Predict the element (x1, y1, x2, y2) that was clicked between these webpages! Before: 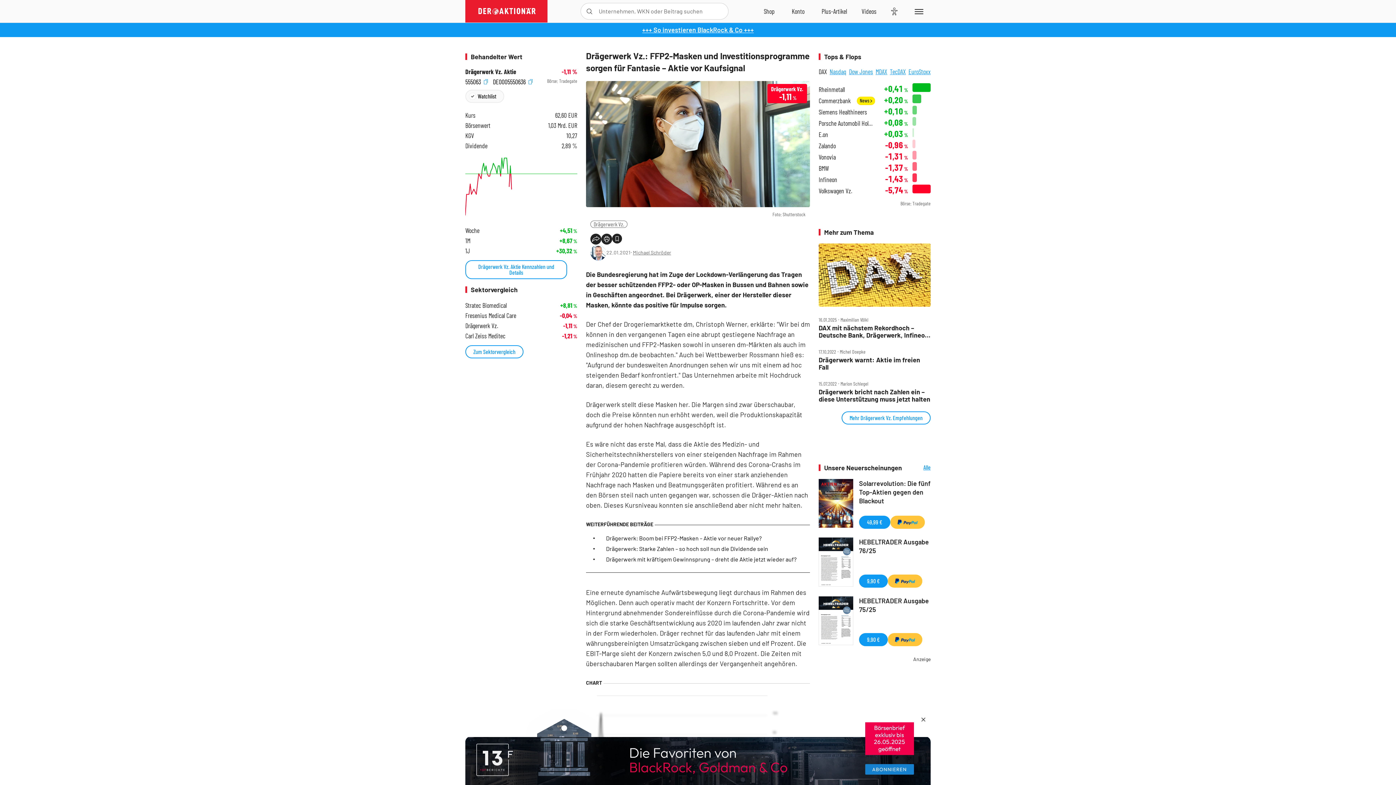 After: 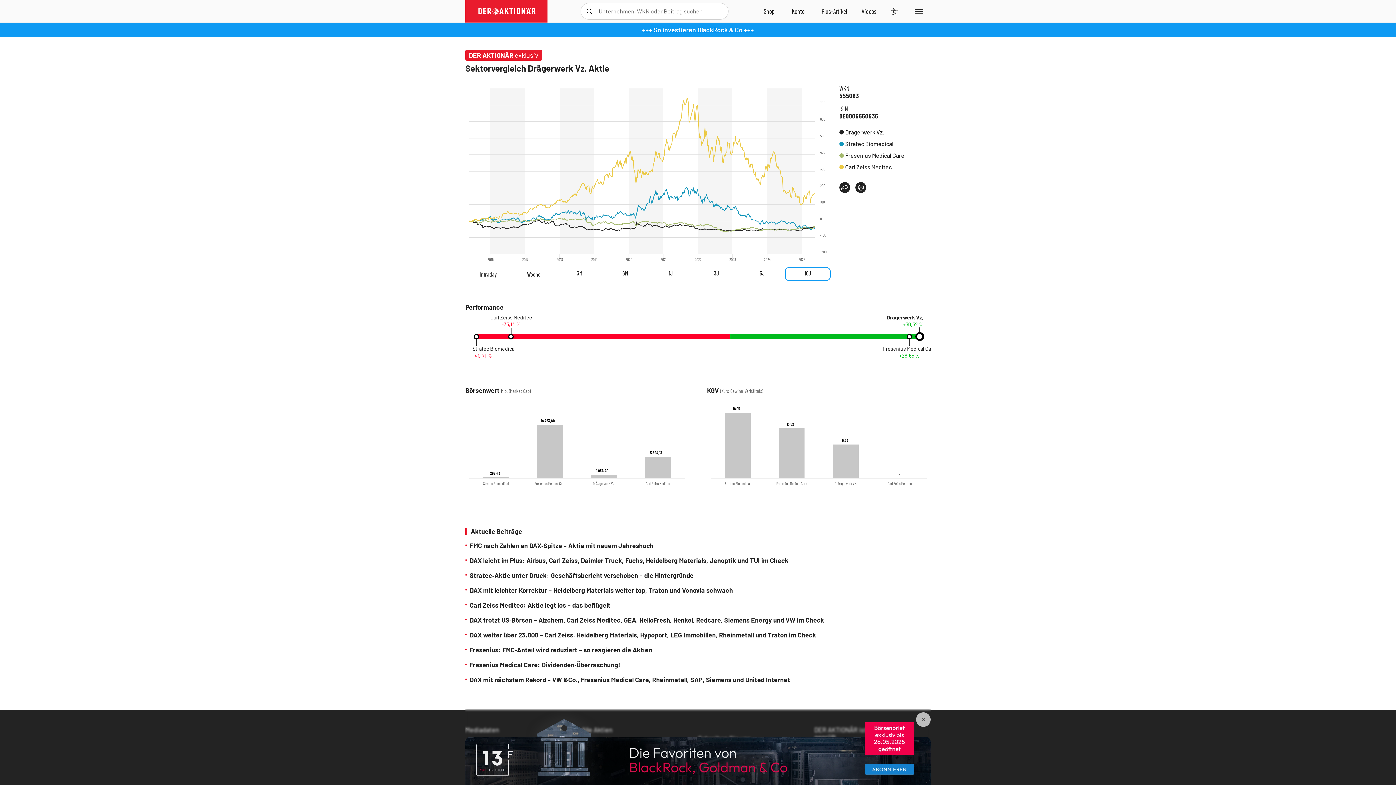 Action: label: Zum Sektorvergleich bbox: (465, 345, 523, 358)